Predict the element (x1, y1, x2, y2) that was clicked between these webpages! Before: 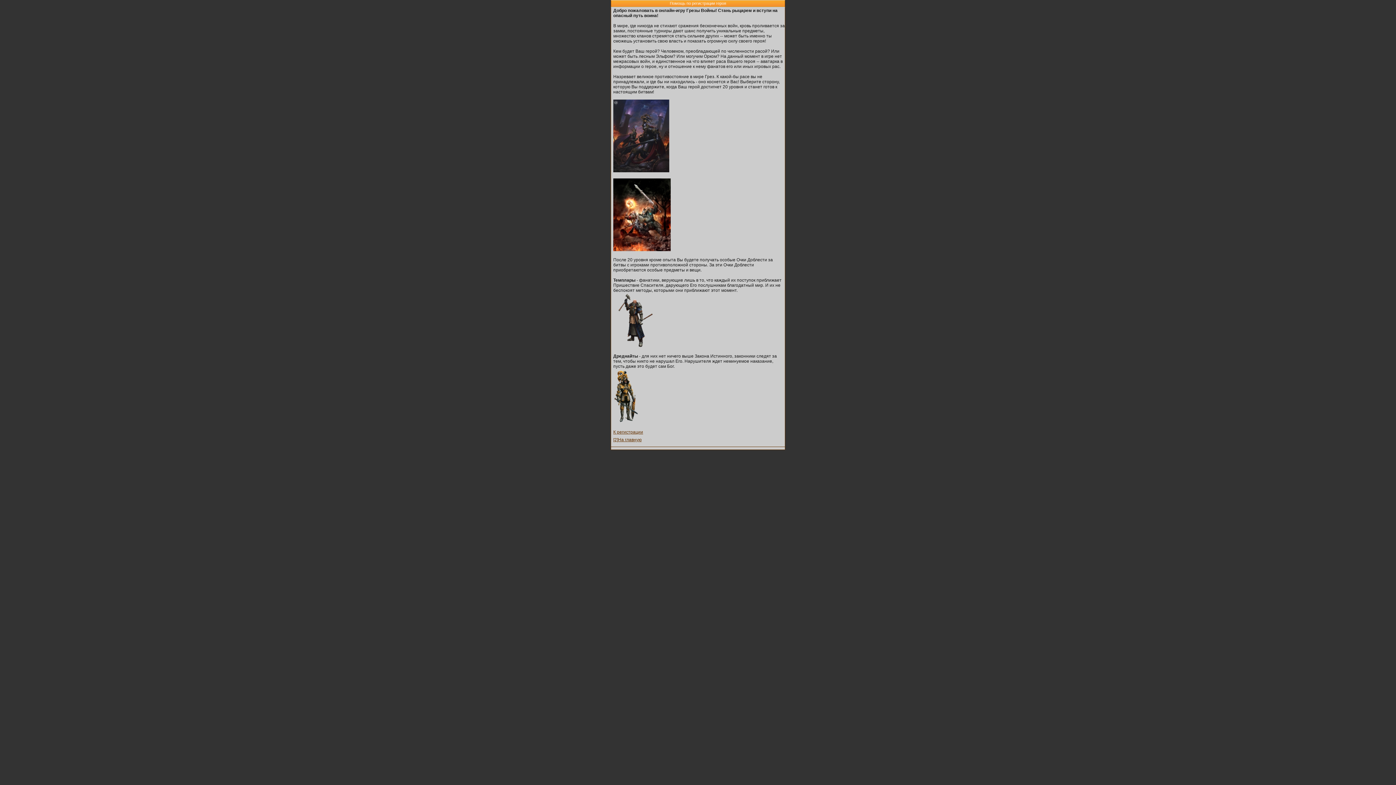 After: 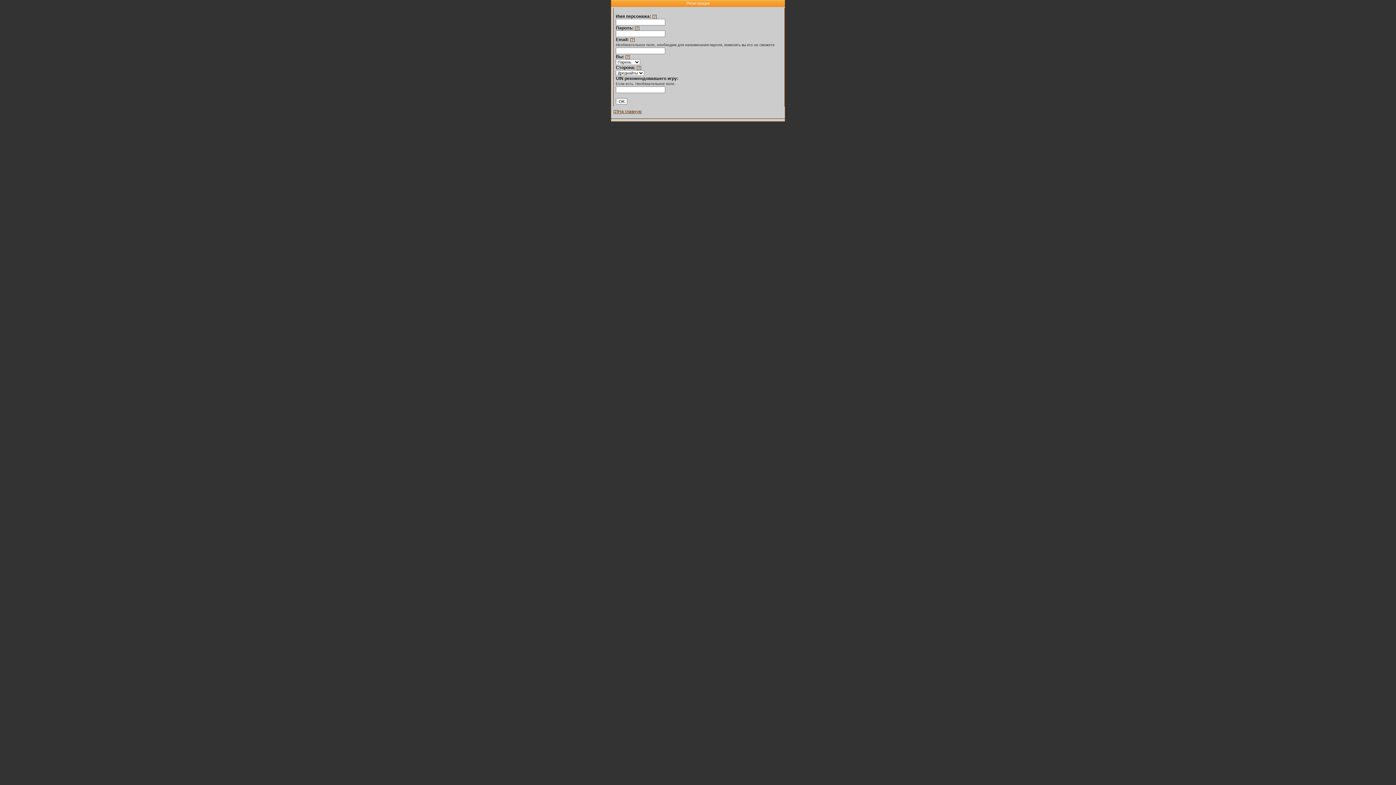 Action: label: К регистрации bbox: (613, 429, 643, 434)